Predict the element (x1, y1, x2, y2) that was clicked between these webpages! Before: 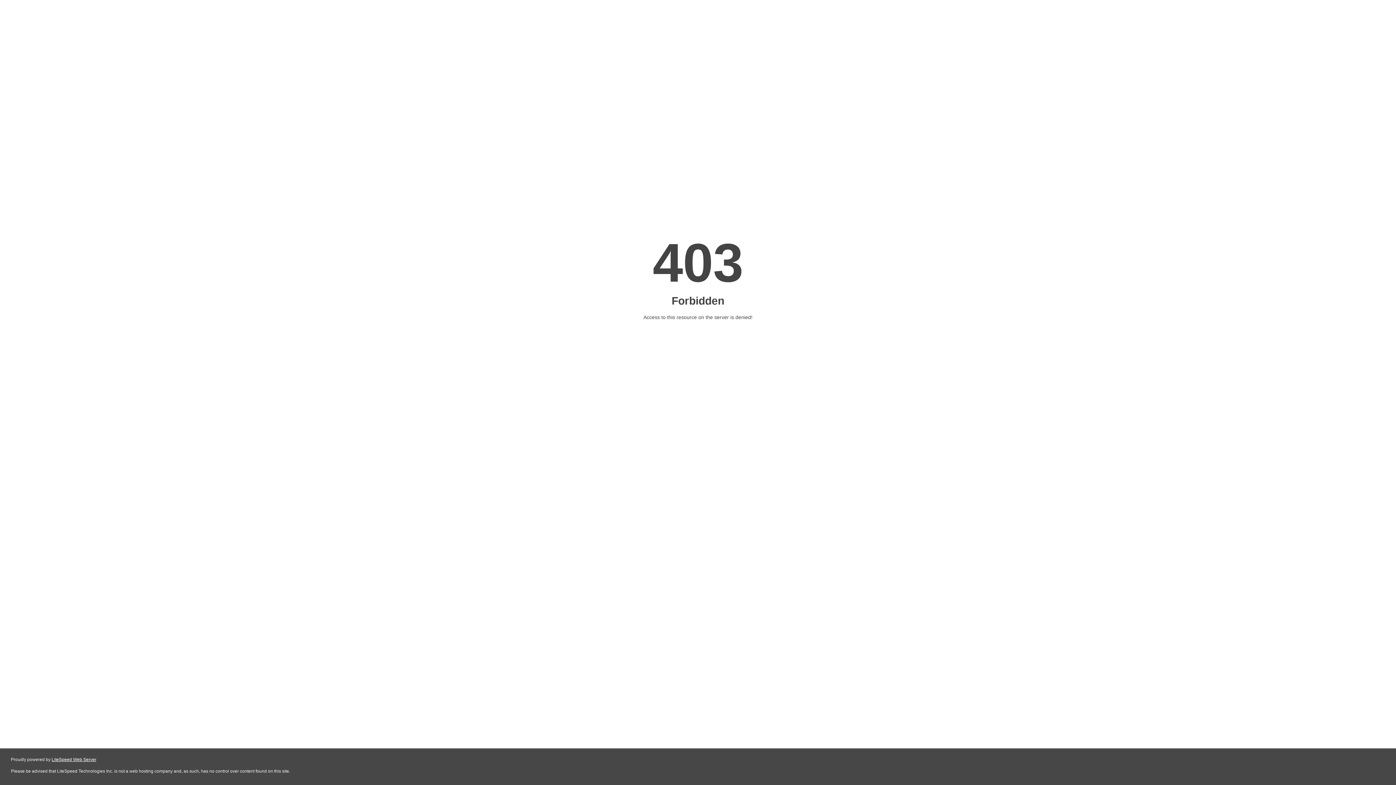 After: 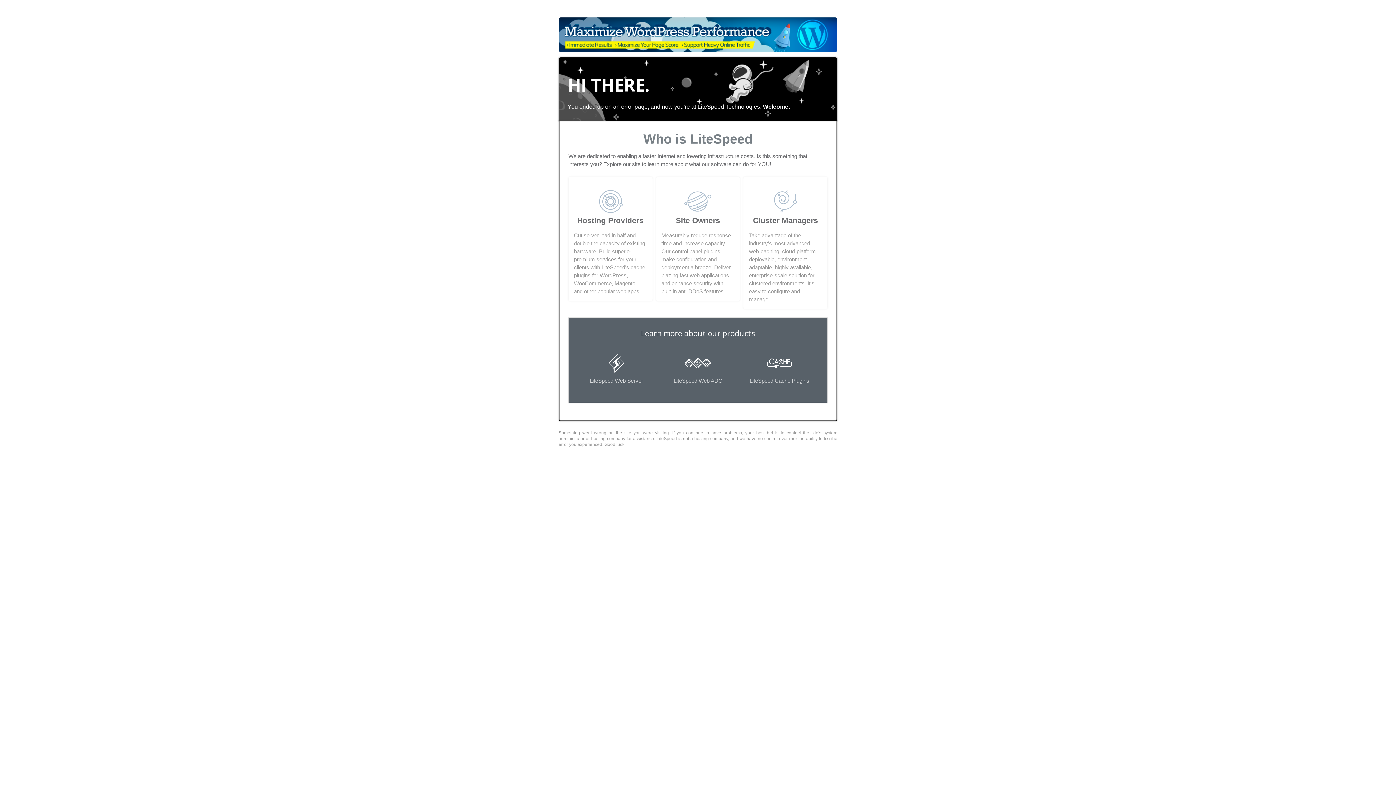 Action: bbox: (51, 757, 96, 762) label: LiteSpeed Web Server